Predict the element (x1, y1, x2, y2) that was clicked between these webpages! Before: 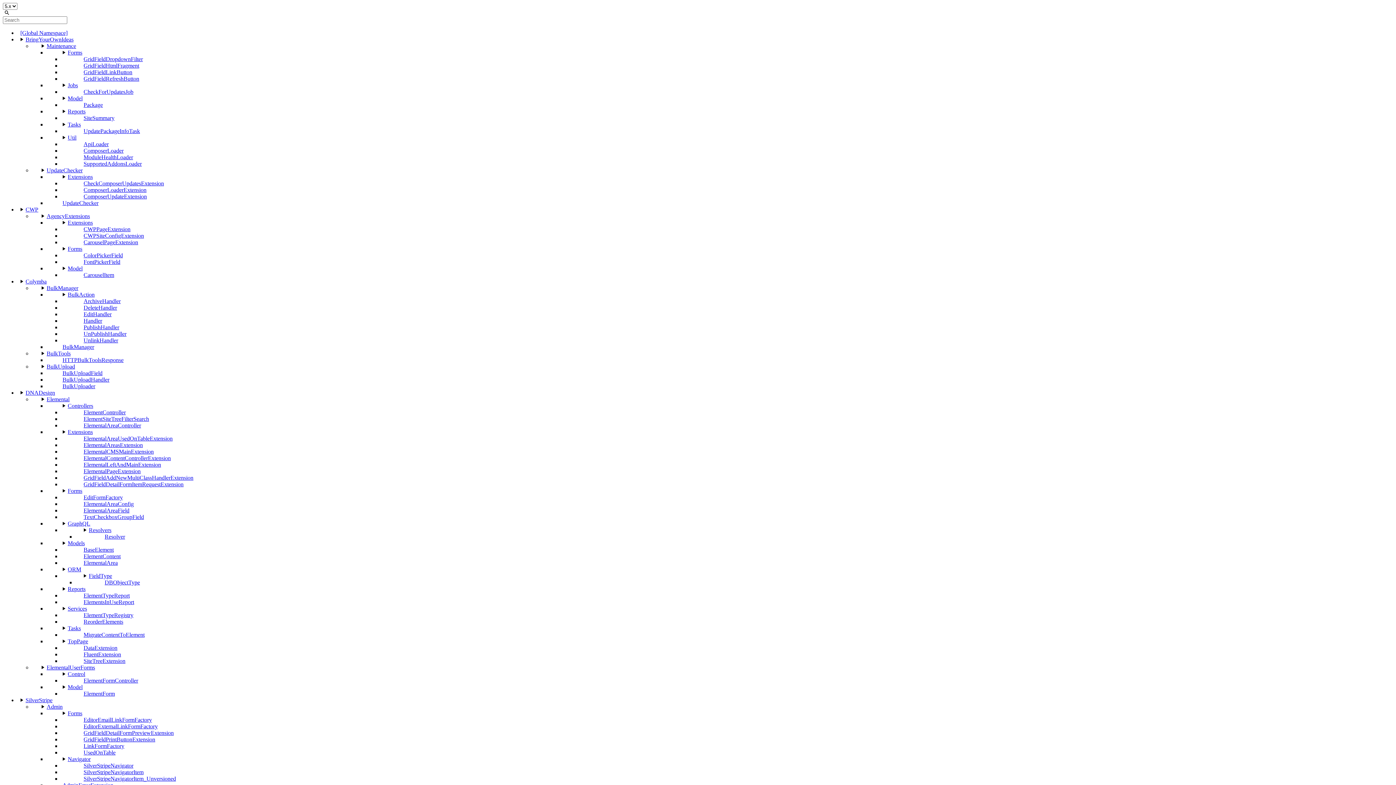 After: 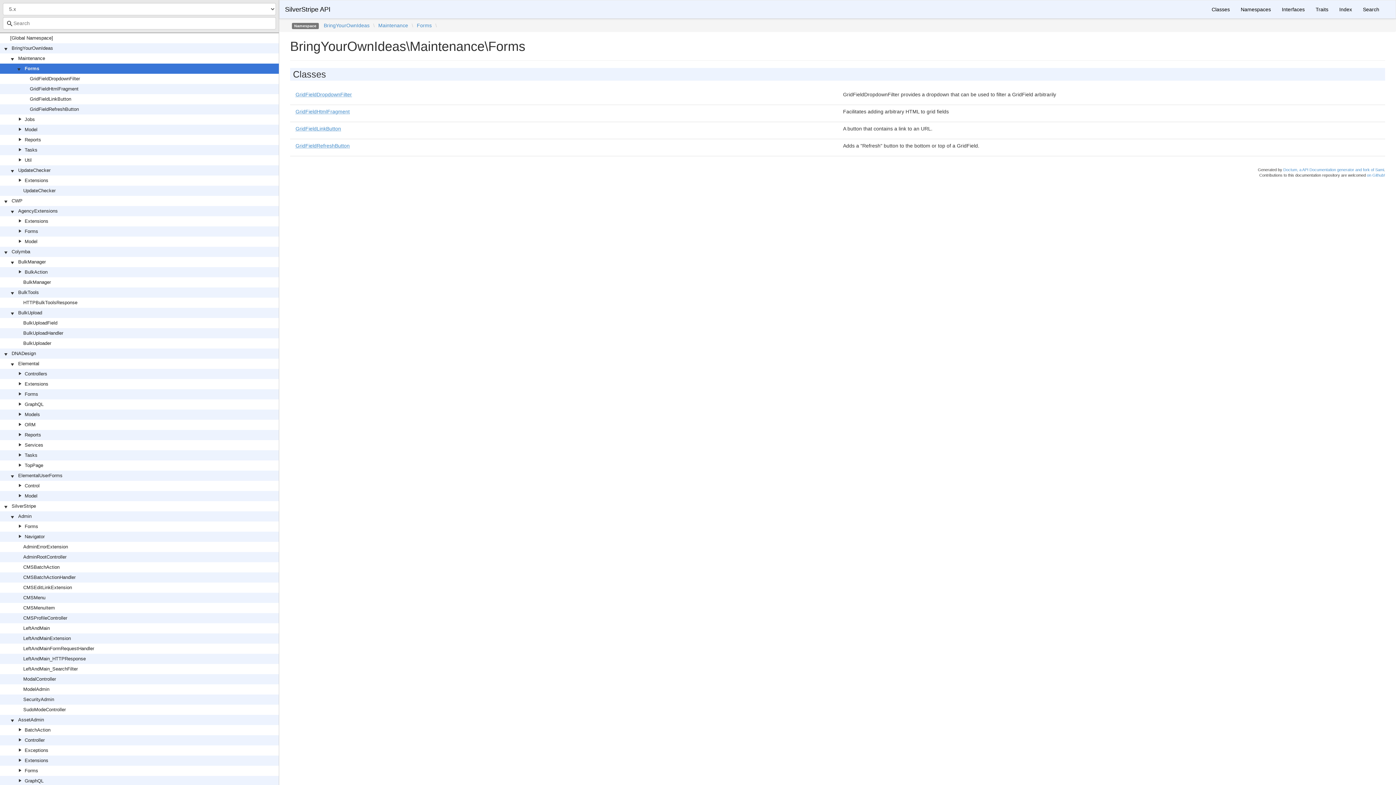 Action: label: Forms bbox: (67, 49, 82, 55)